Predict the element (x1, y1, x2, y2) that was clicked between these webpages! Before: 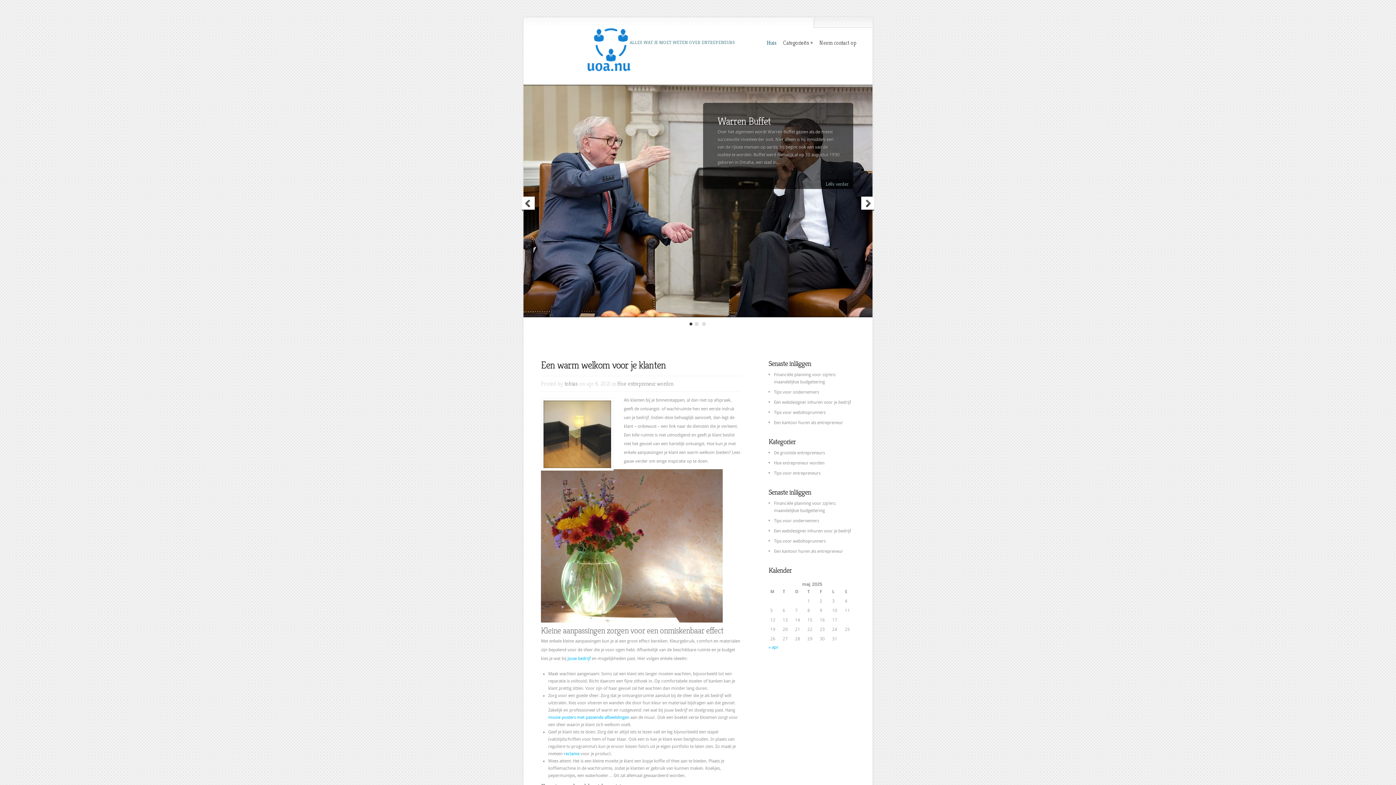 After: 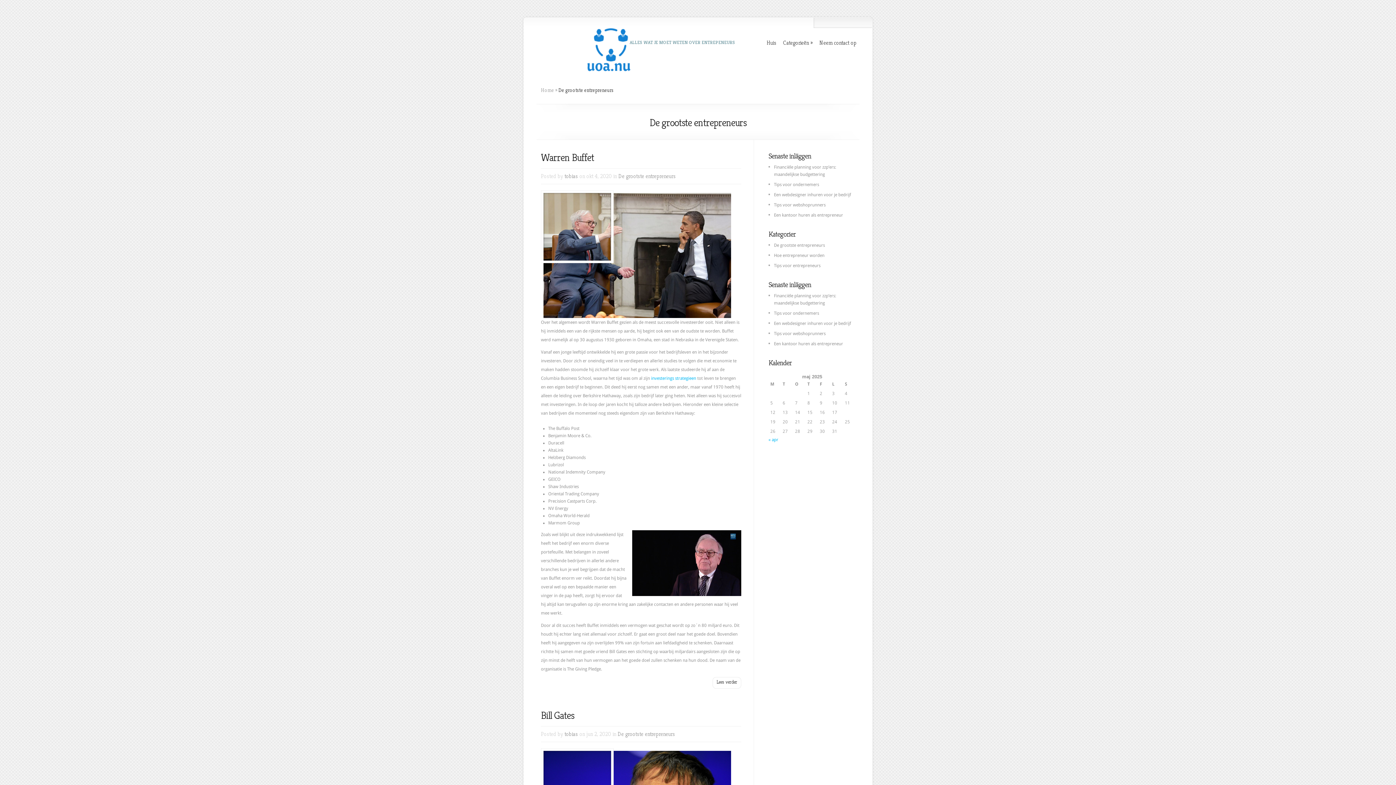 Action: bbox: (774, 450, 825, 455) label: De grootste entrepreneurs